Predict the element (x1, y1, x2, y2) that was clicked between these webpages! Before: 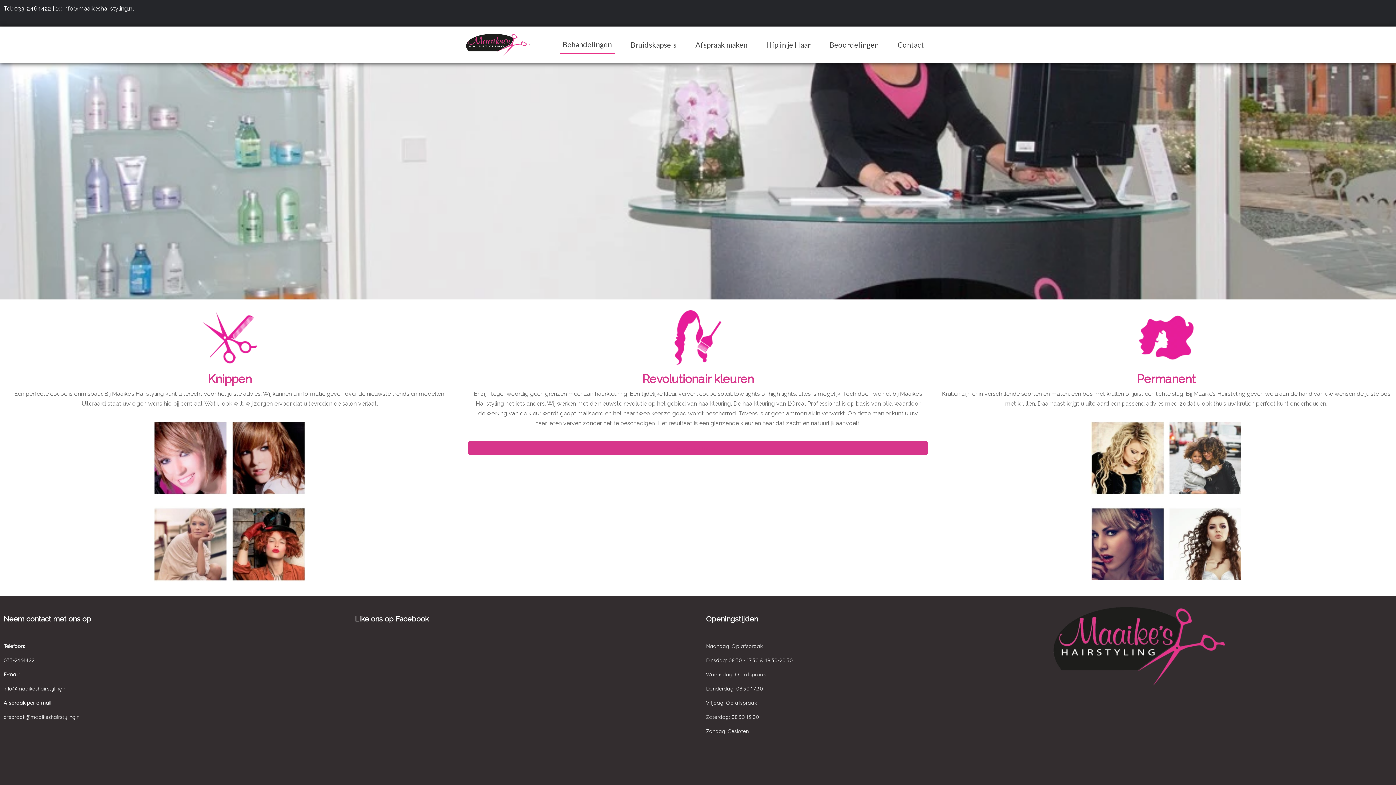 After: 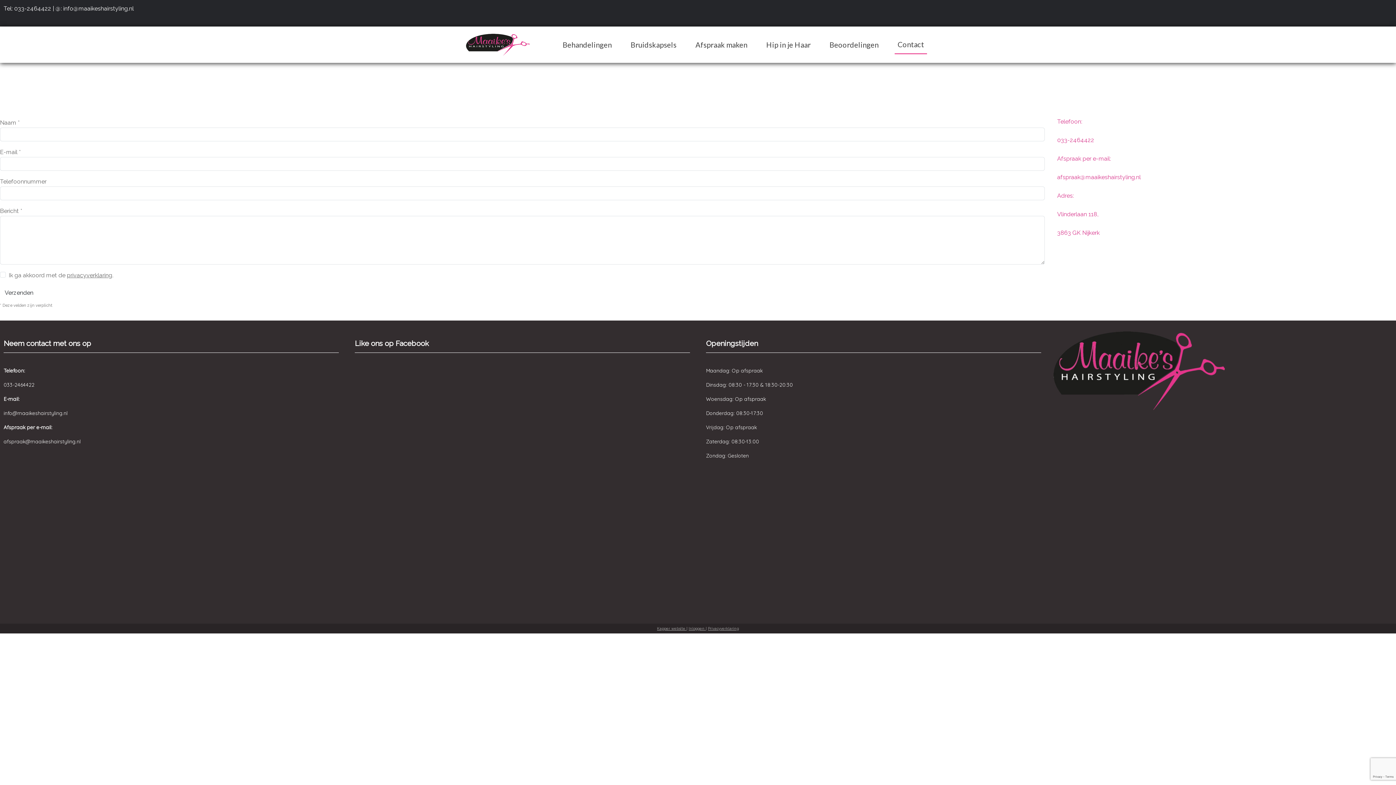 Action: bbox: (894, 35, 927, 53) label: Contact